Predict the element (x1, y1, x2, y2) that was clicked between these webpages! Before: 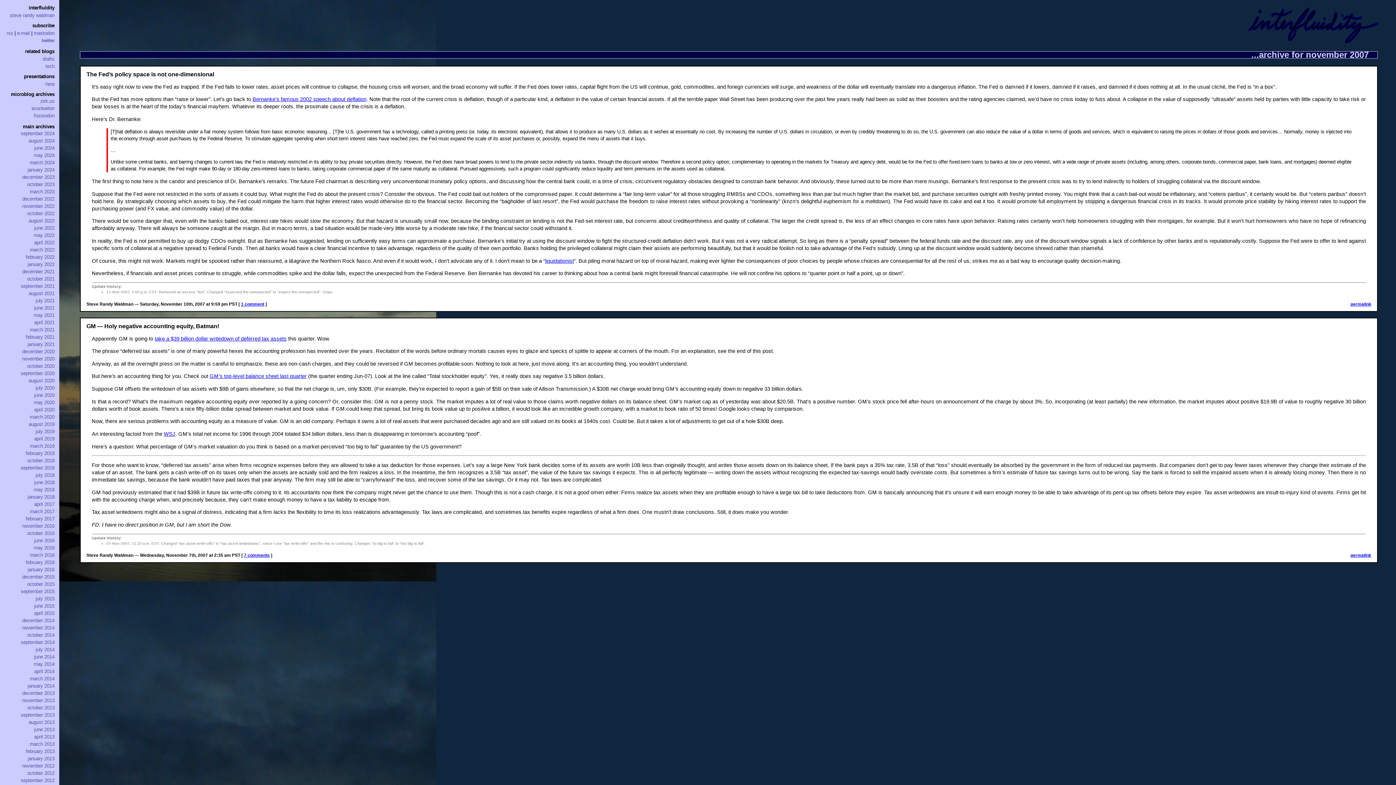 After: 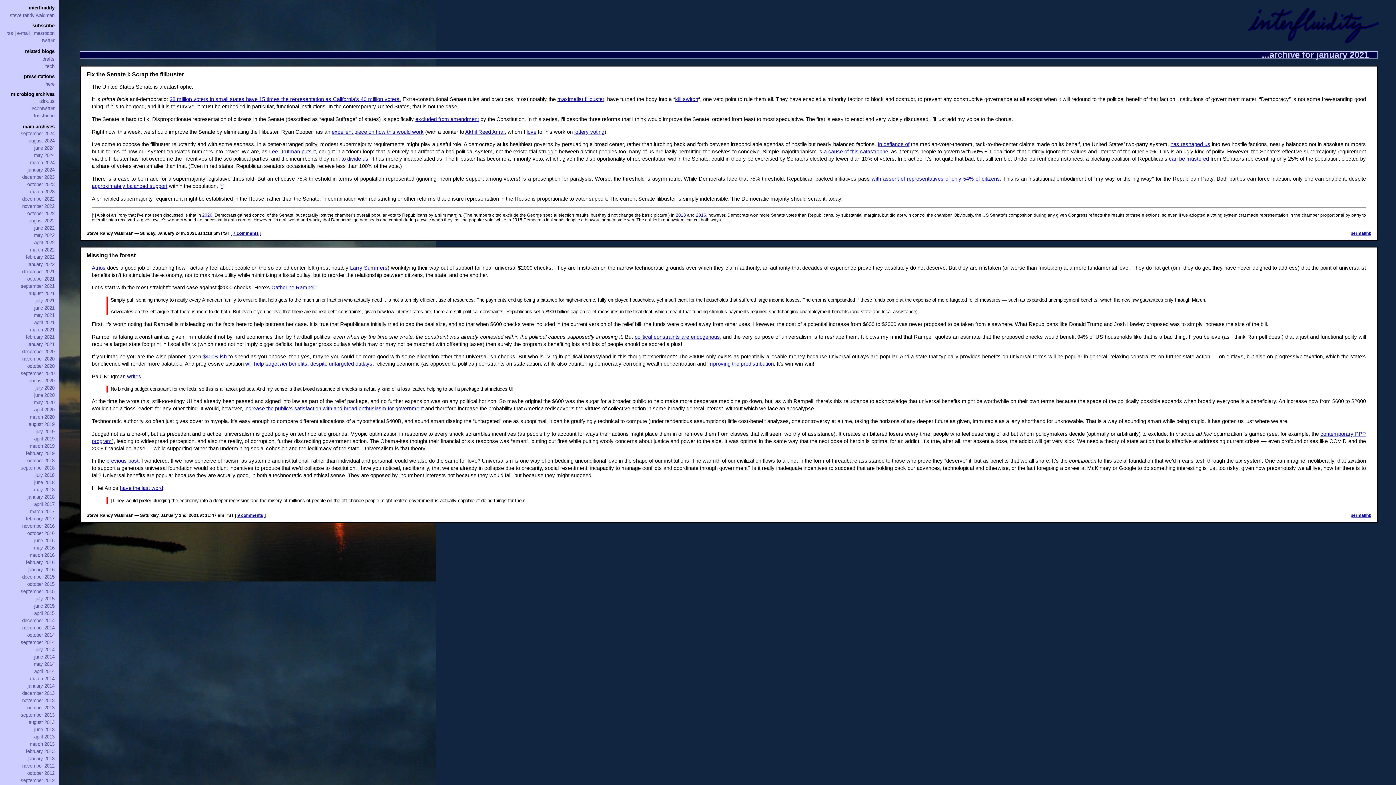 Action: bbox: (27, 341, 54, 347) label: january 2021